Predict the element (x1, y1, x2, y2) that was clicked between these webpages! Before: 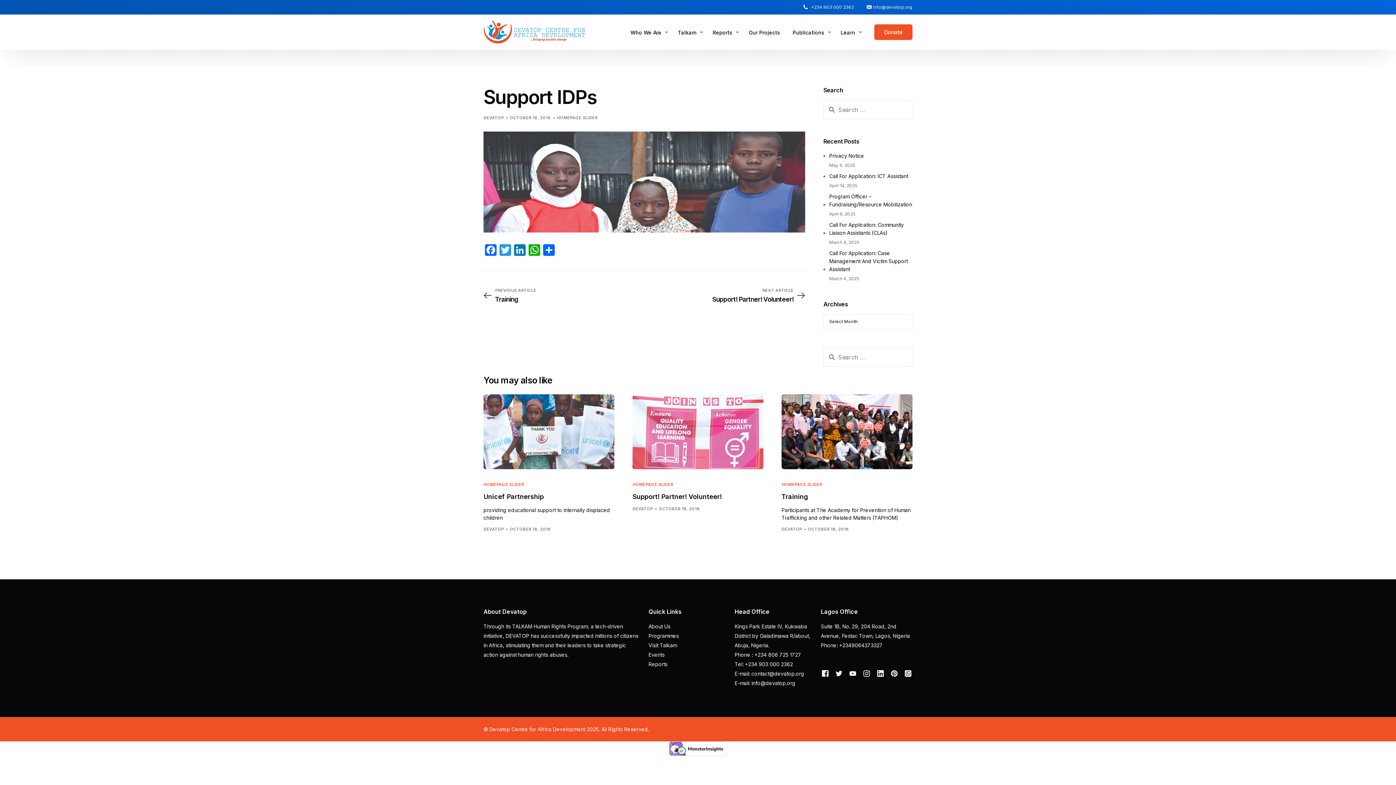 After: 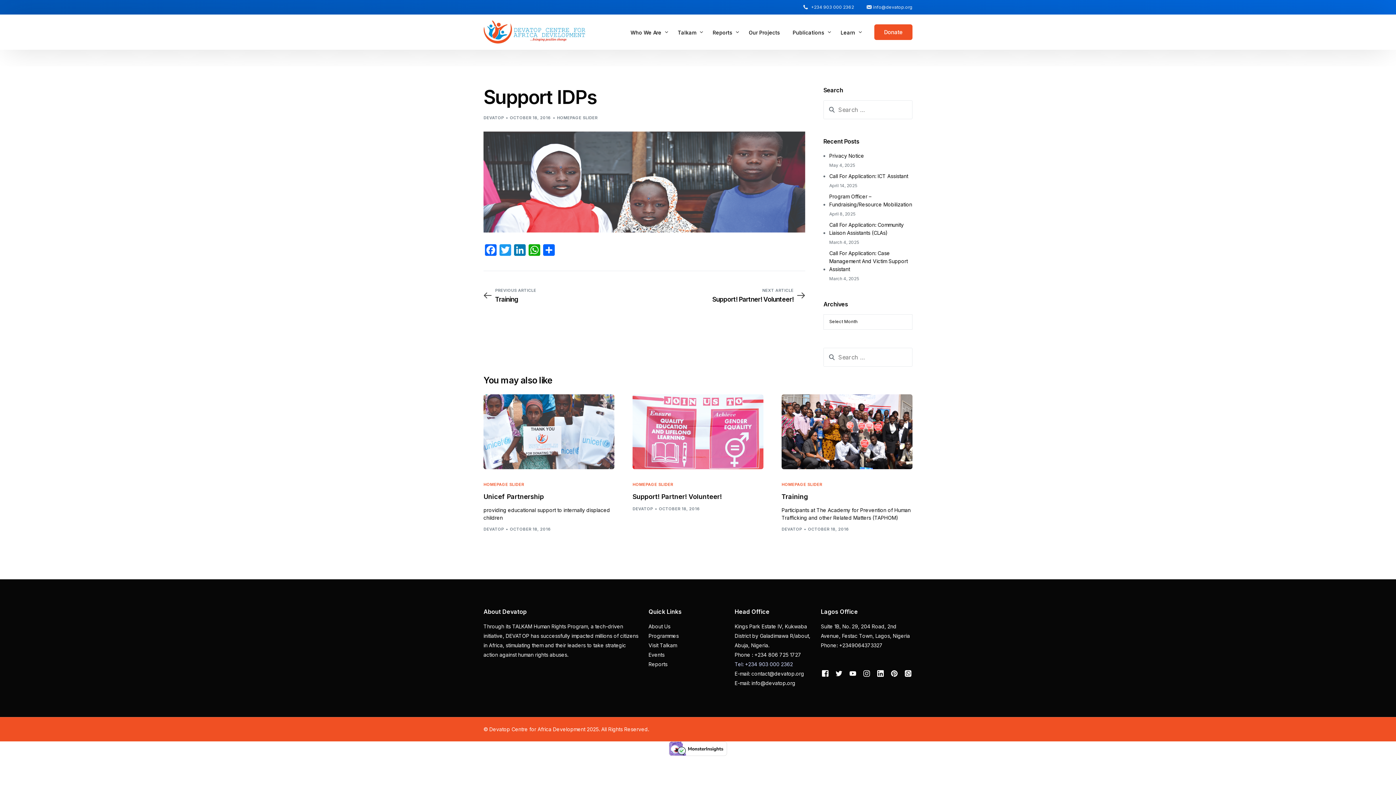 Action: label: Tel: +234 903 000 2362 bbox: (734, 661, 793, 667)